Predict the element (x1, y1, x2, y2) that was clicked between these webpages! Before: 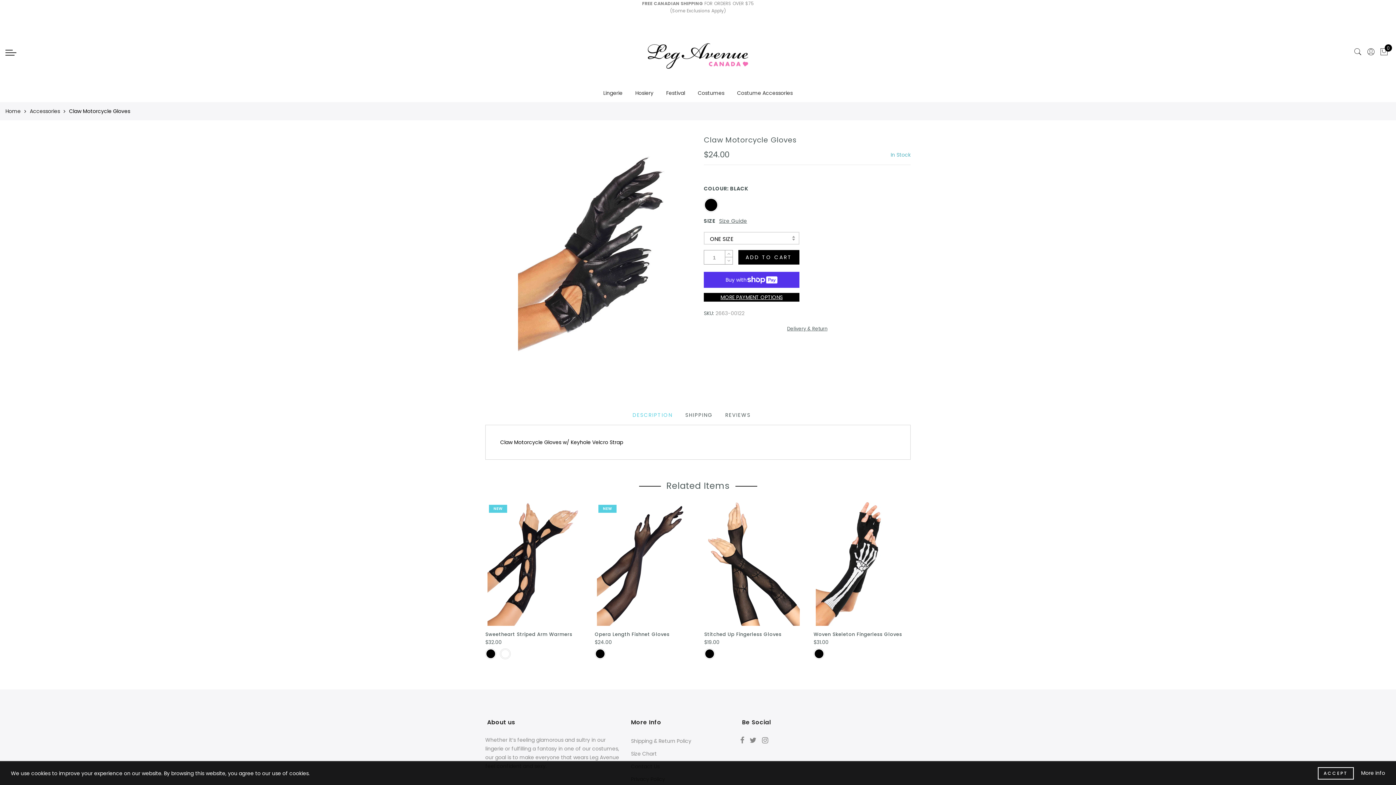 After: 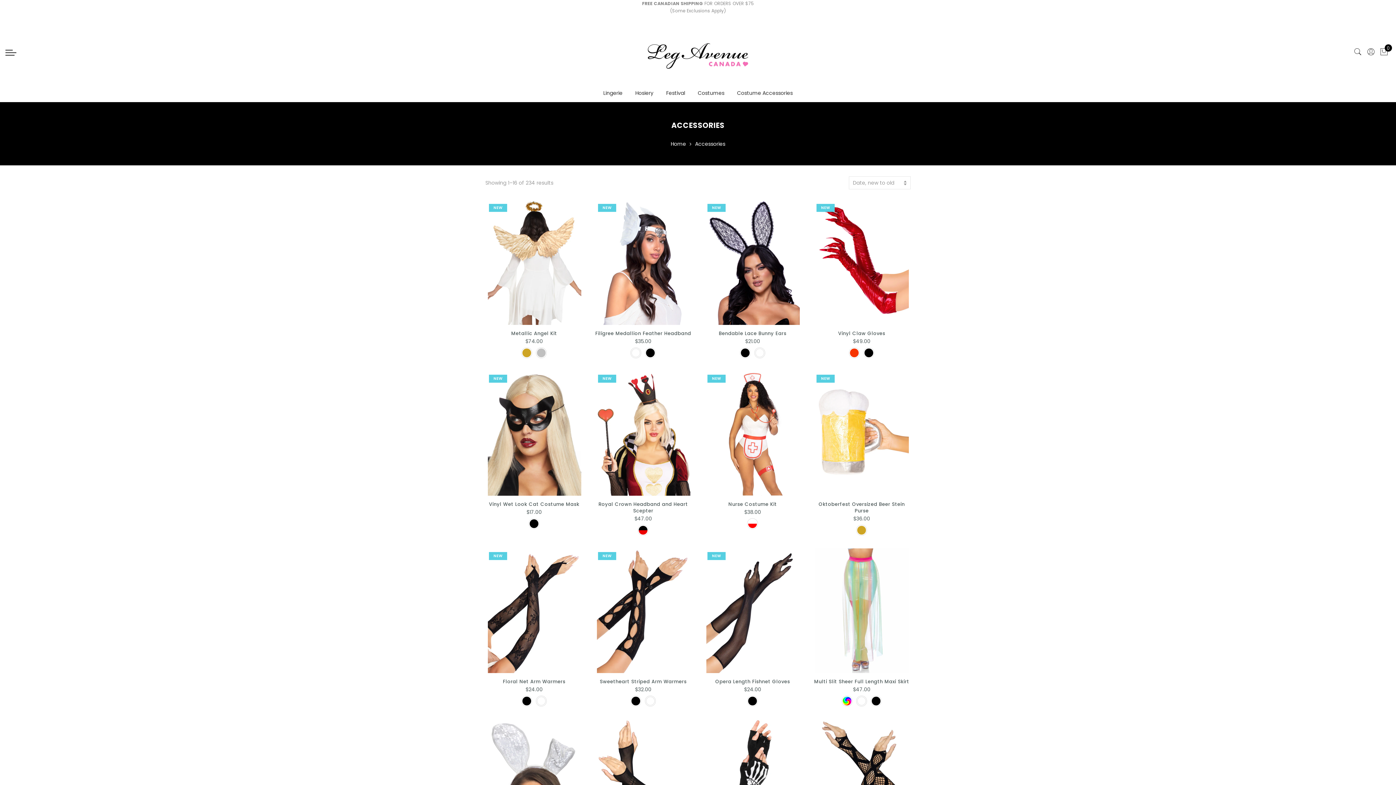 Action: bbox: (737, 89, 792, 96) label: Costume Accessories